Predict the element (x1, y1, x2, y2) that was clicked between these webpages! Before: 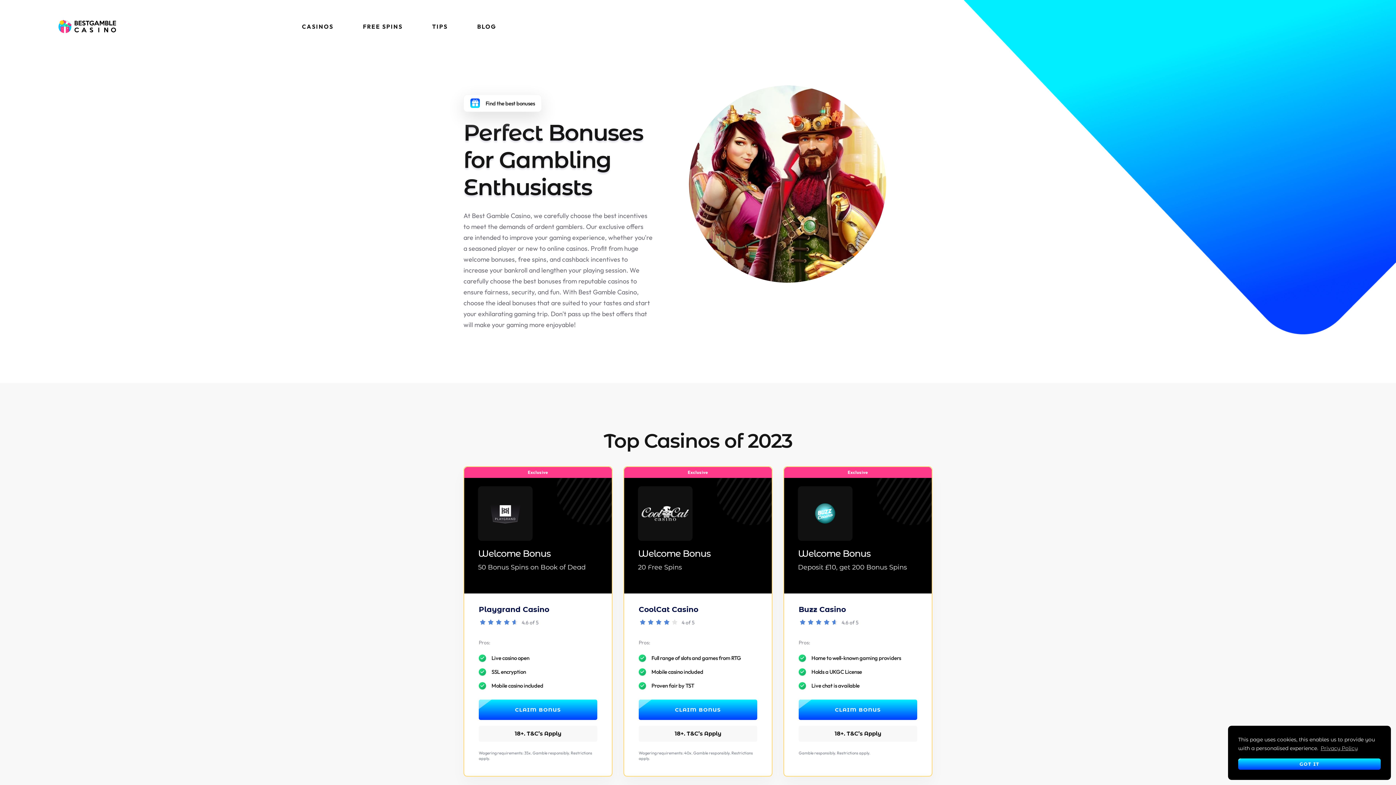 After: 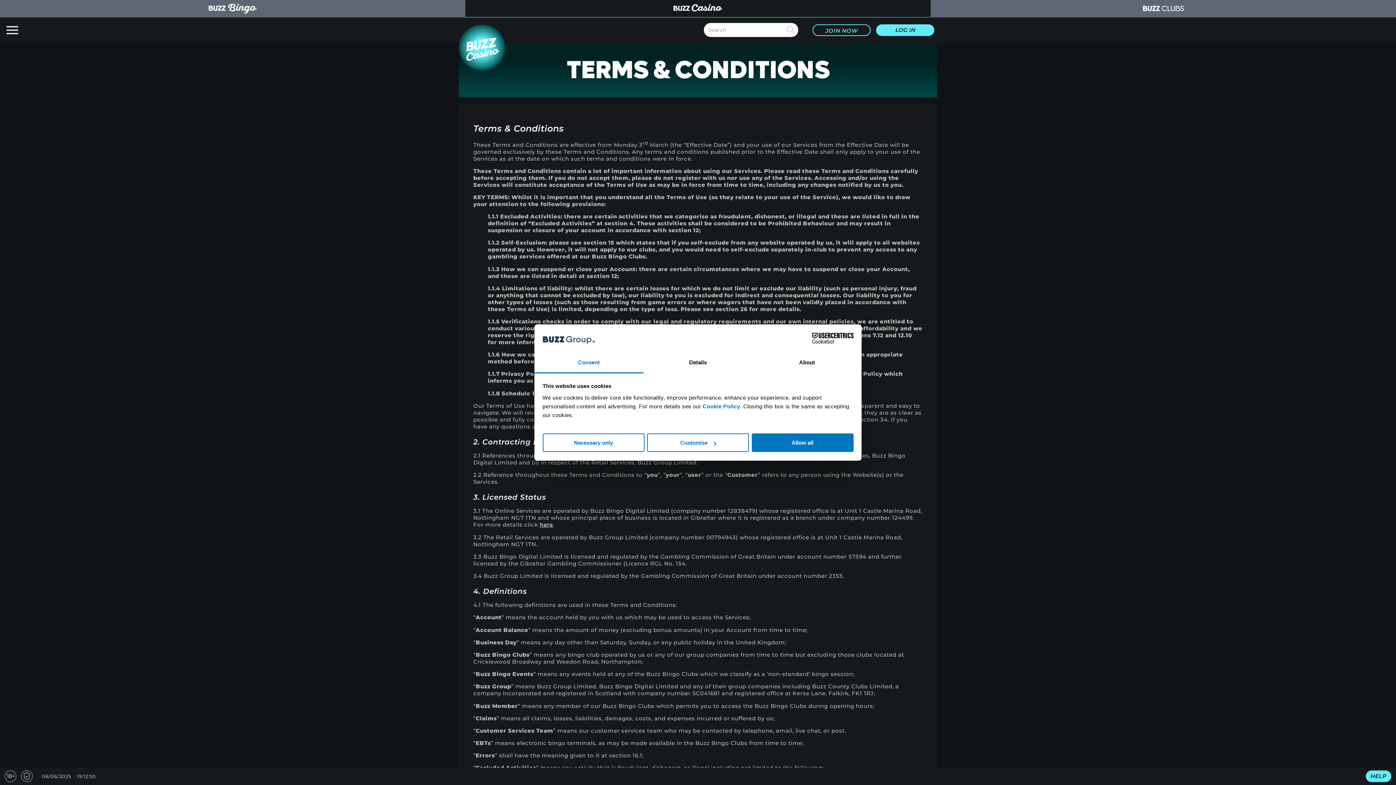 Action: bbox: (798, 726, 917, 742) label: 18+. T&C’s Apply